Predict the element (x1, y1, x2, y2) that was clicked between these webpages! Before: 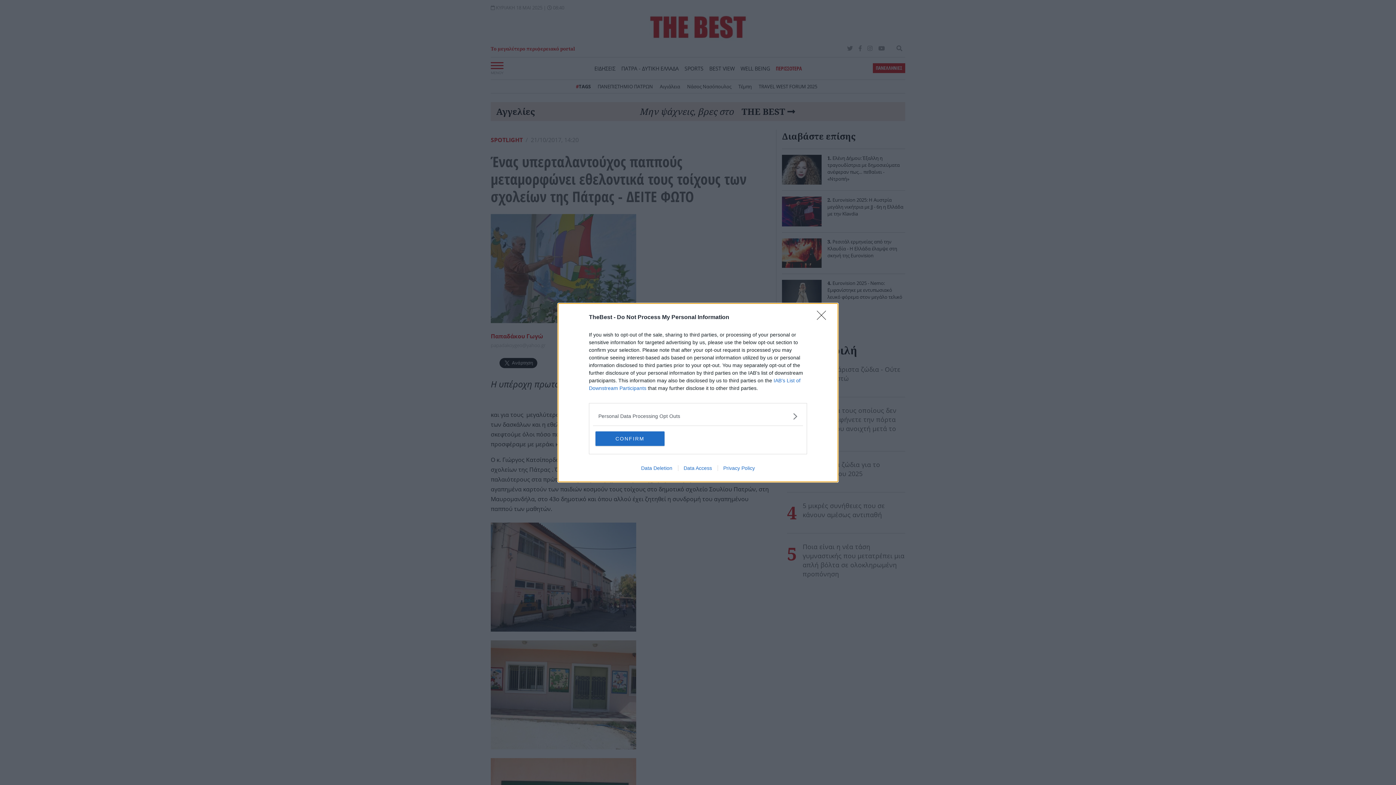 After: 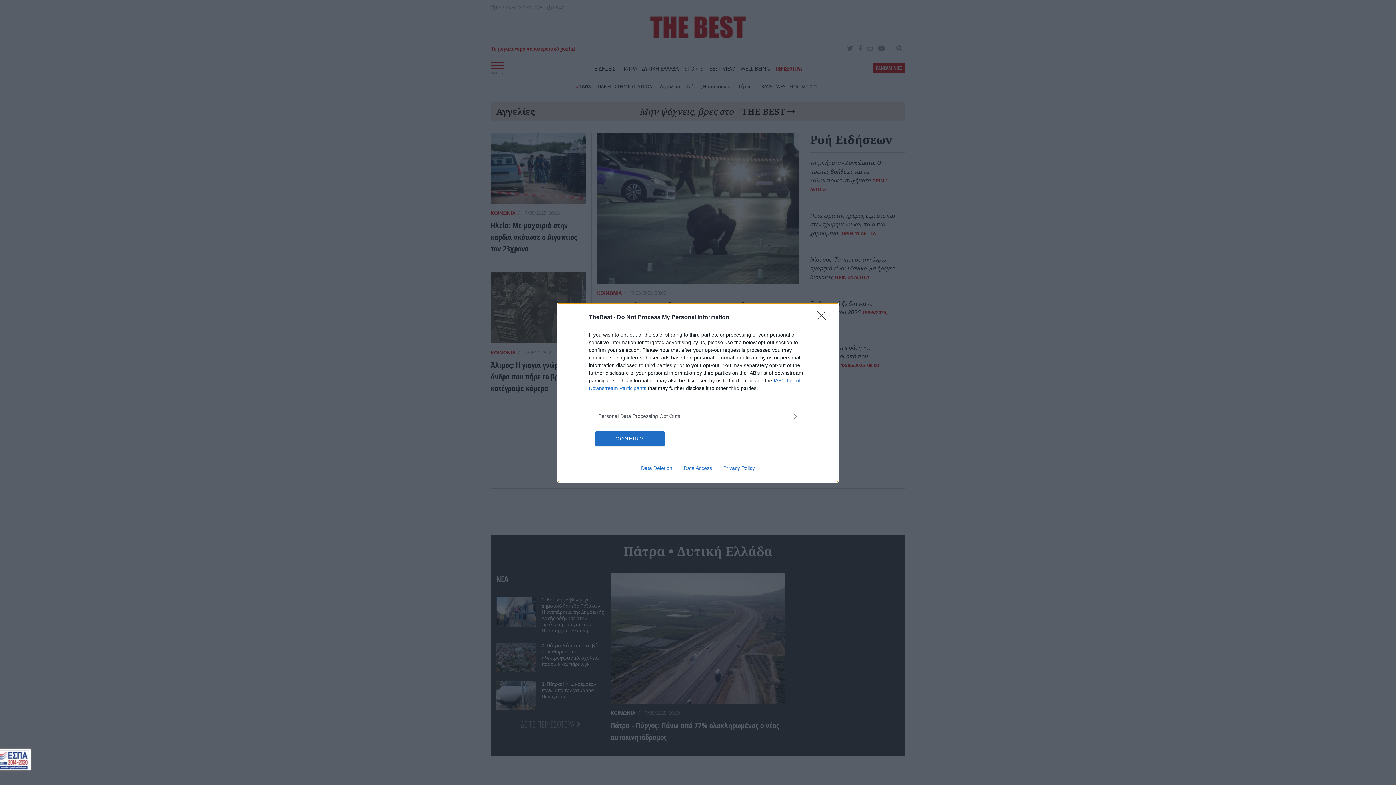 Action: label: Privacy Policy bbox: (717, 465, 760, 471)